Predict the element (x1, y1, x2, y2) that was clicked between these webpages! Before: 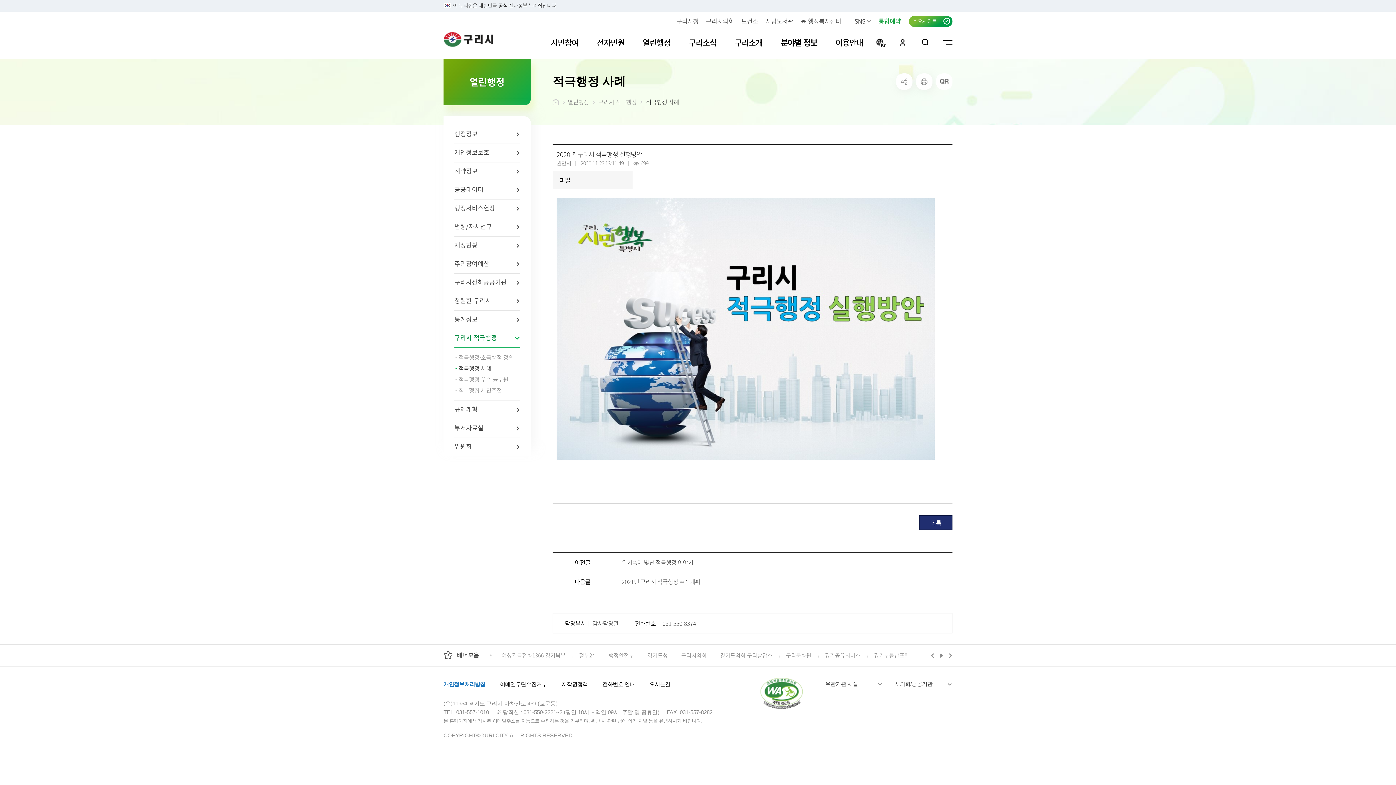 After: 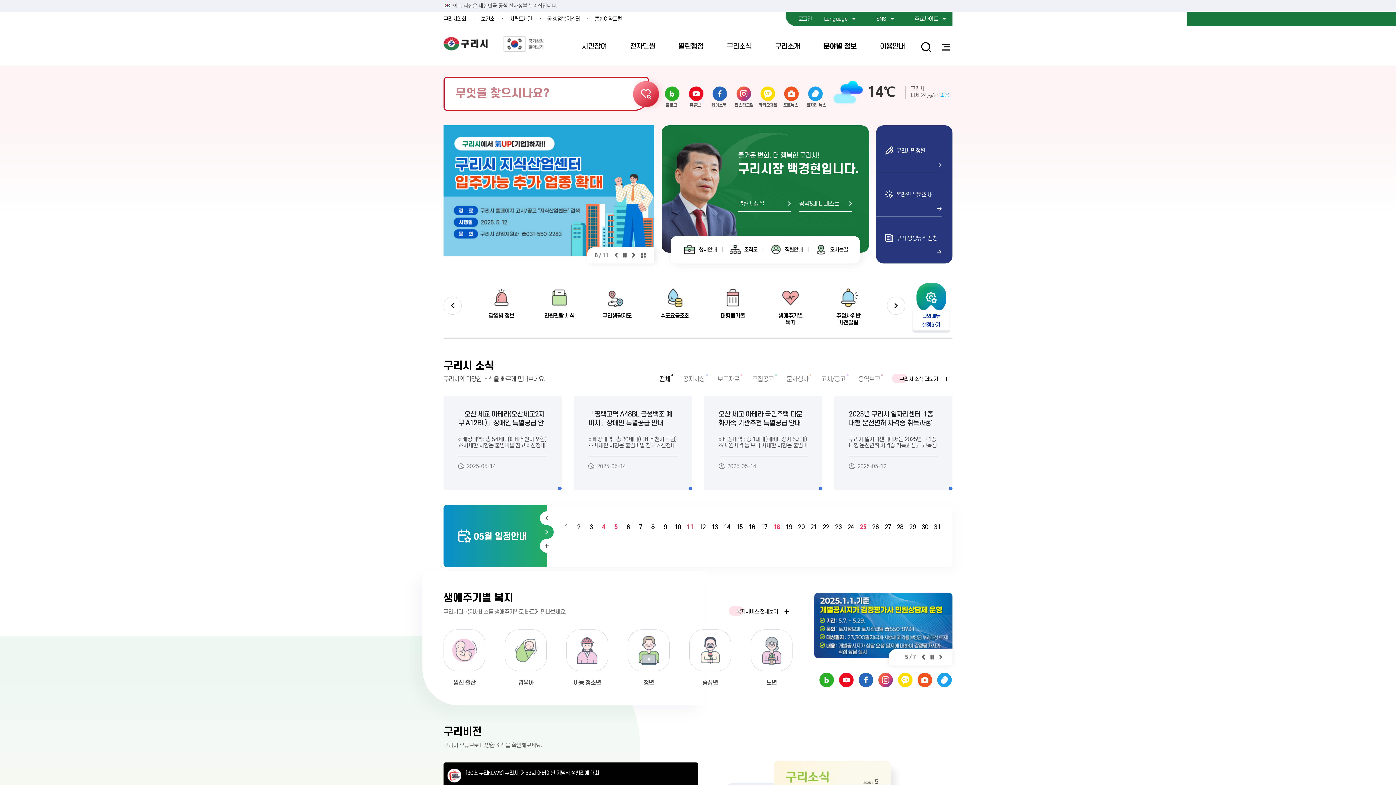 Action: bbox: (443, 29, 493, 49) label: 구리시청